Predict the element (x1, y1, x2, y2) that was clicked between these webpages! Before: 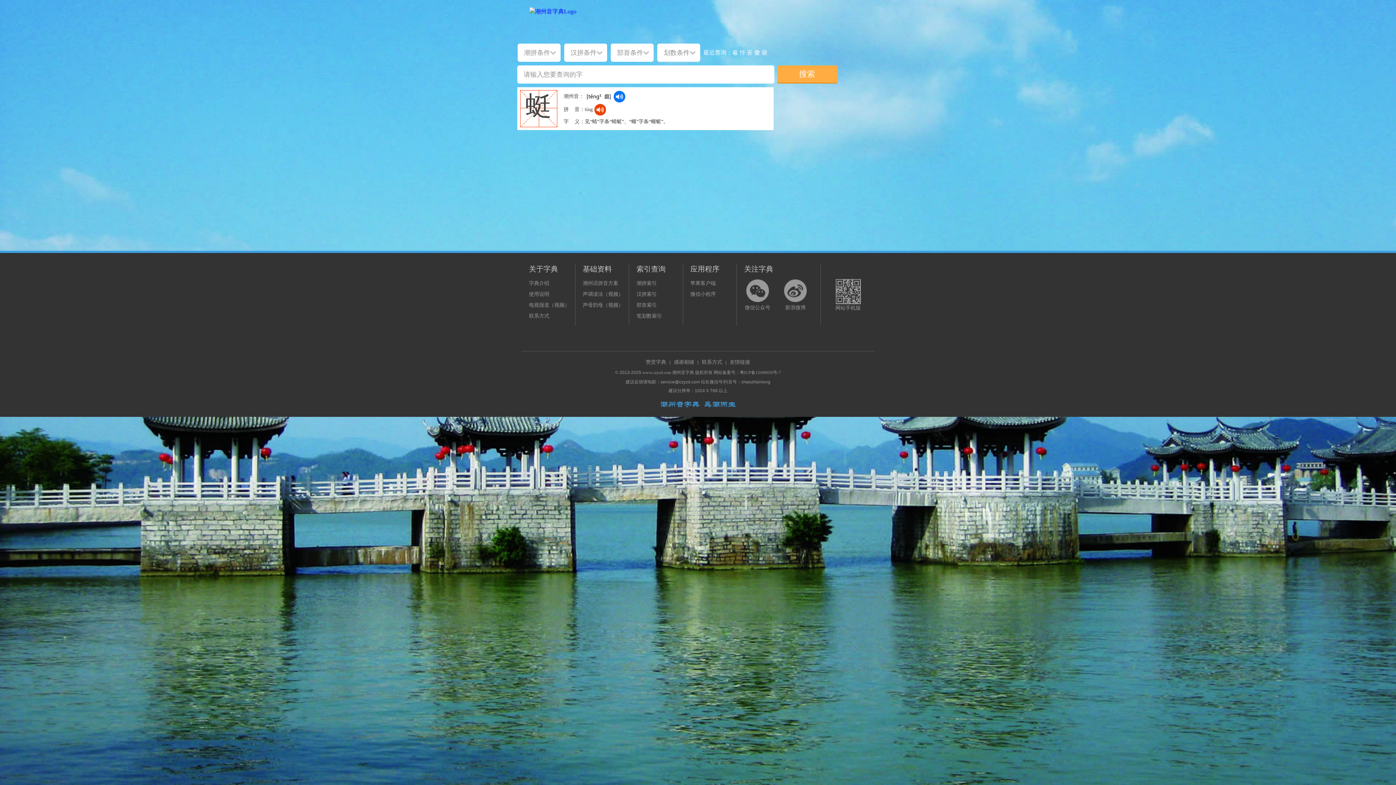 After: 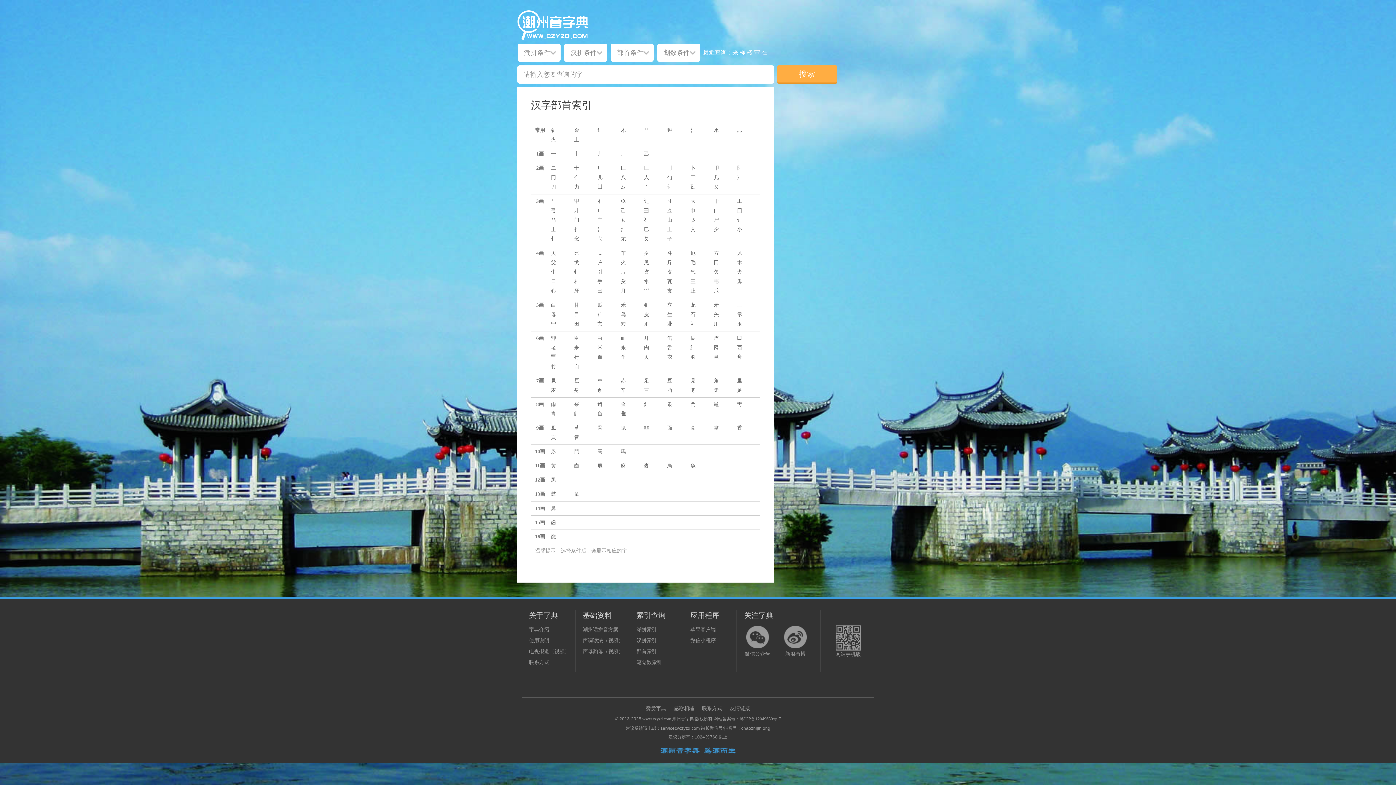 Action: bbox: (636, 302, 657, 308) label: 部首索引